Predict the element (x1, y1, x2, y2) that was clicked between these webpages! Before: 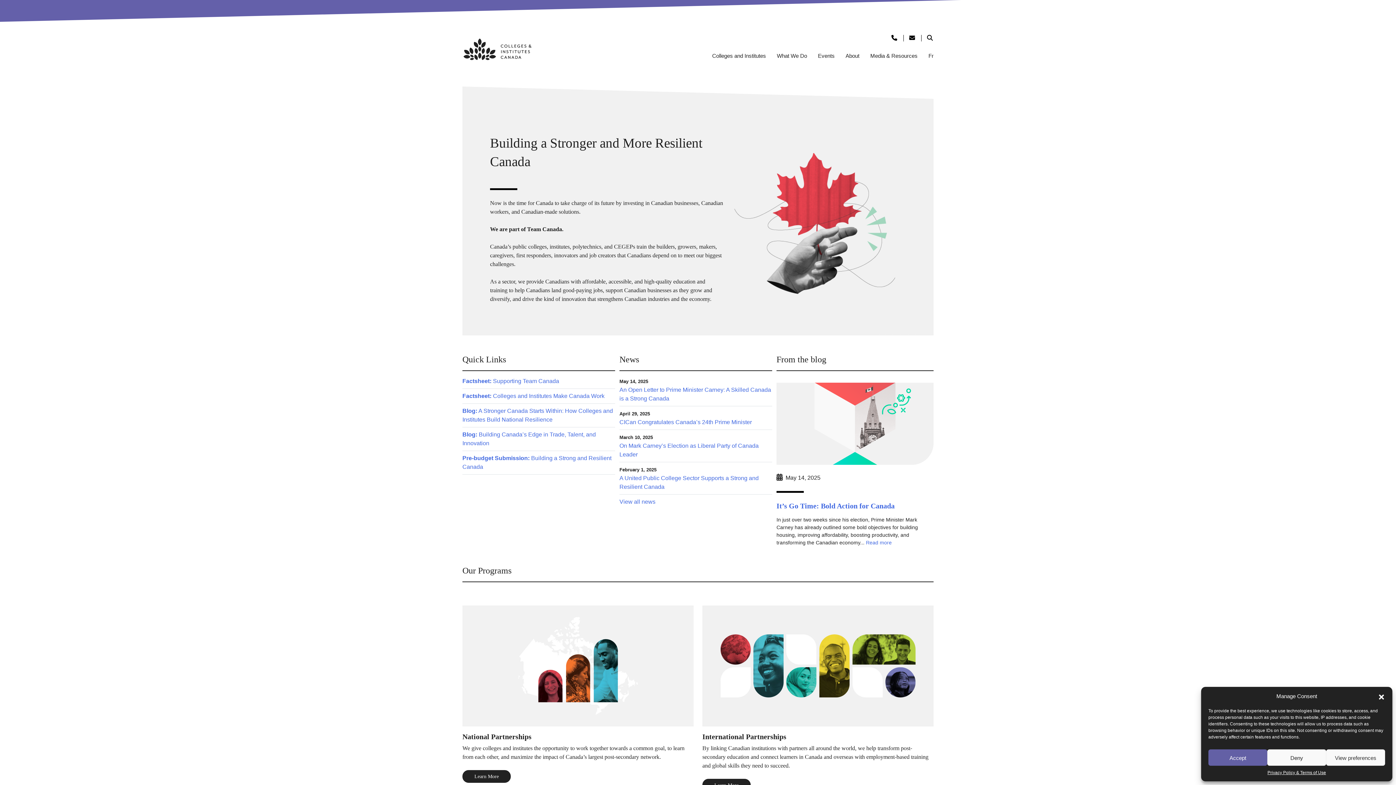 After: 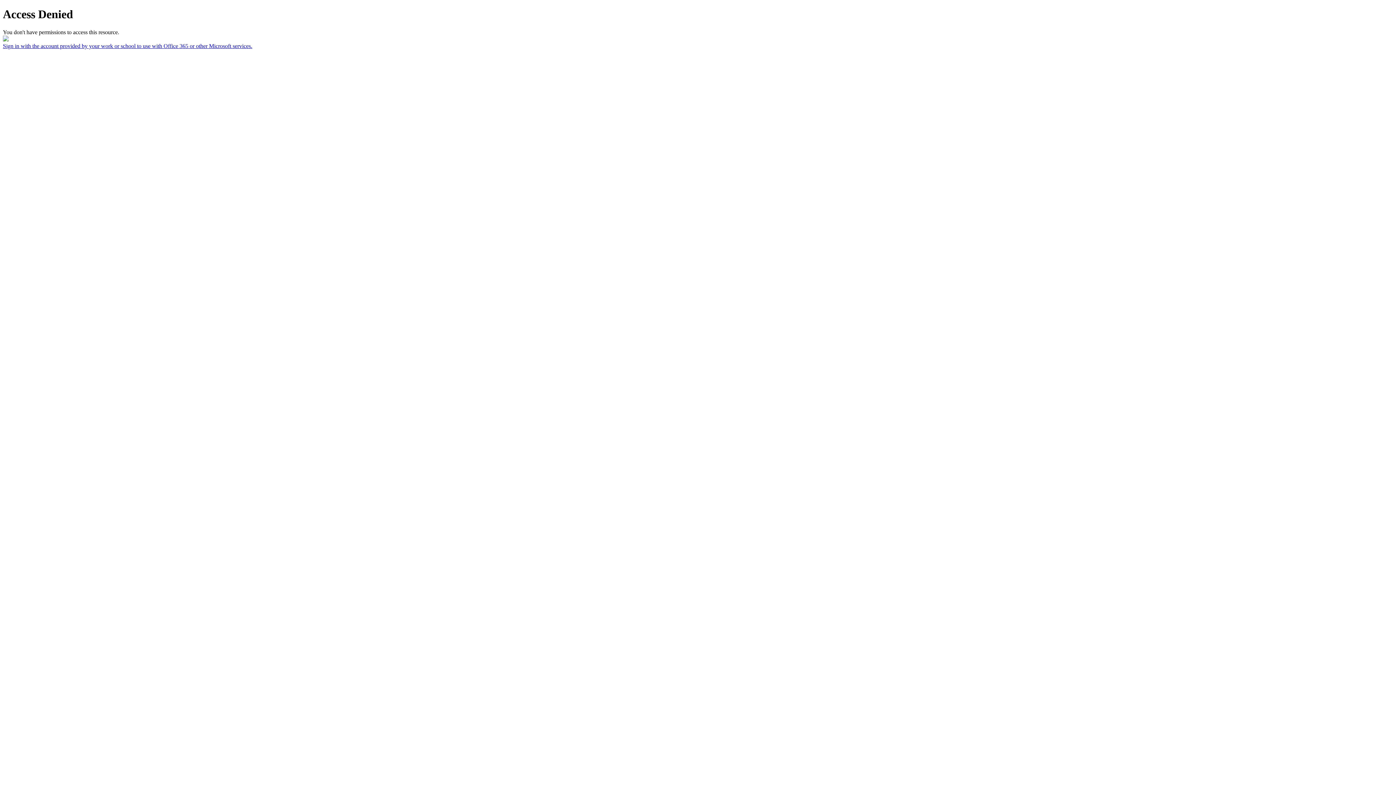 Action: label: Factsheet: Supporting Team Canada bbox: (462, 378, 559, 384)